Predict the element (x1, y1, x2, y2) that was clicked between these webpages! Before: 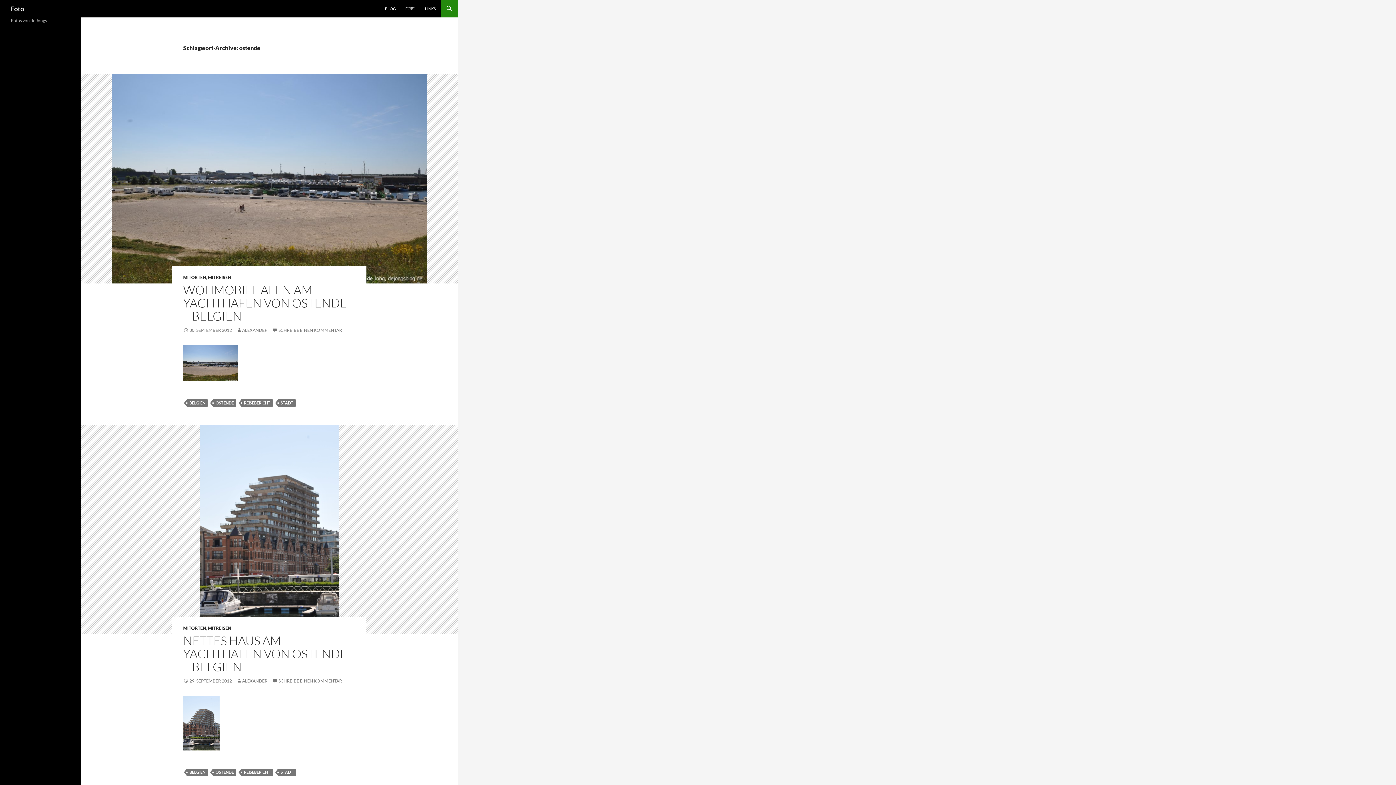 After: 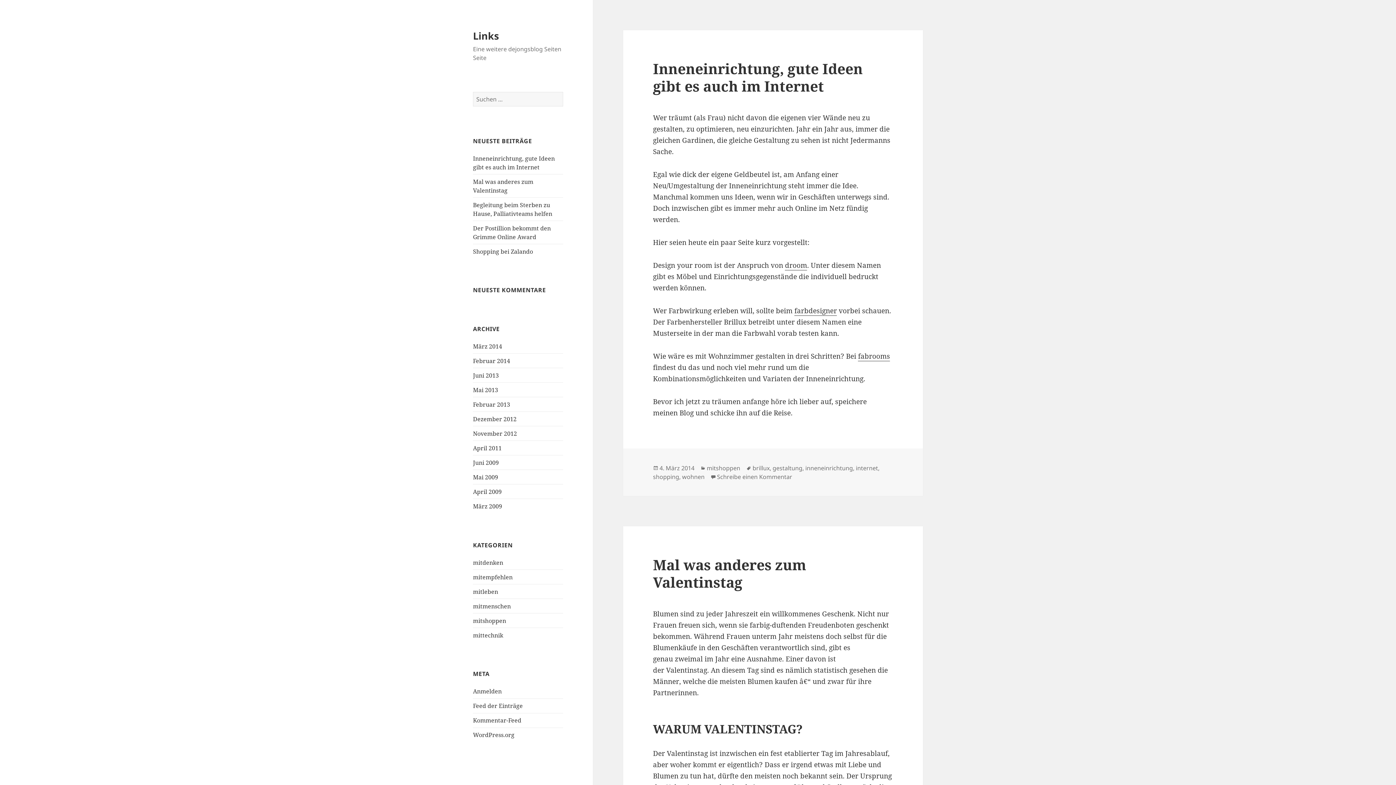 Action: label: LINKS bbox: (420, 0, 440, 17)